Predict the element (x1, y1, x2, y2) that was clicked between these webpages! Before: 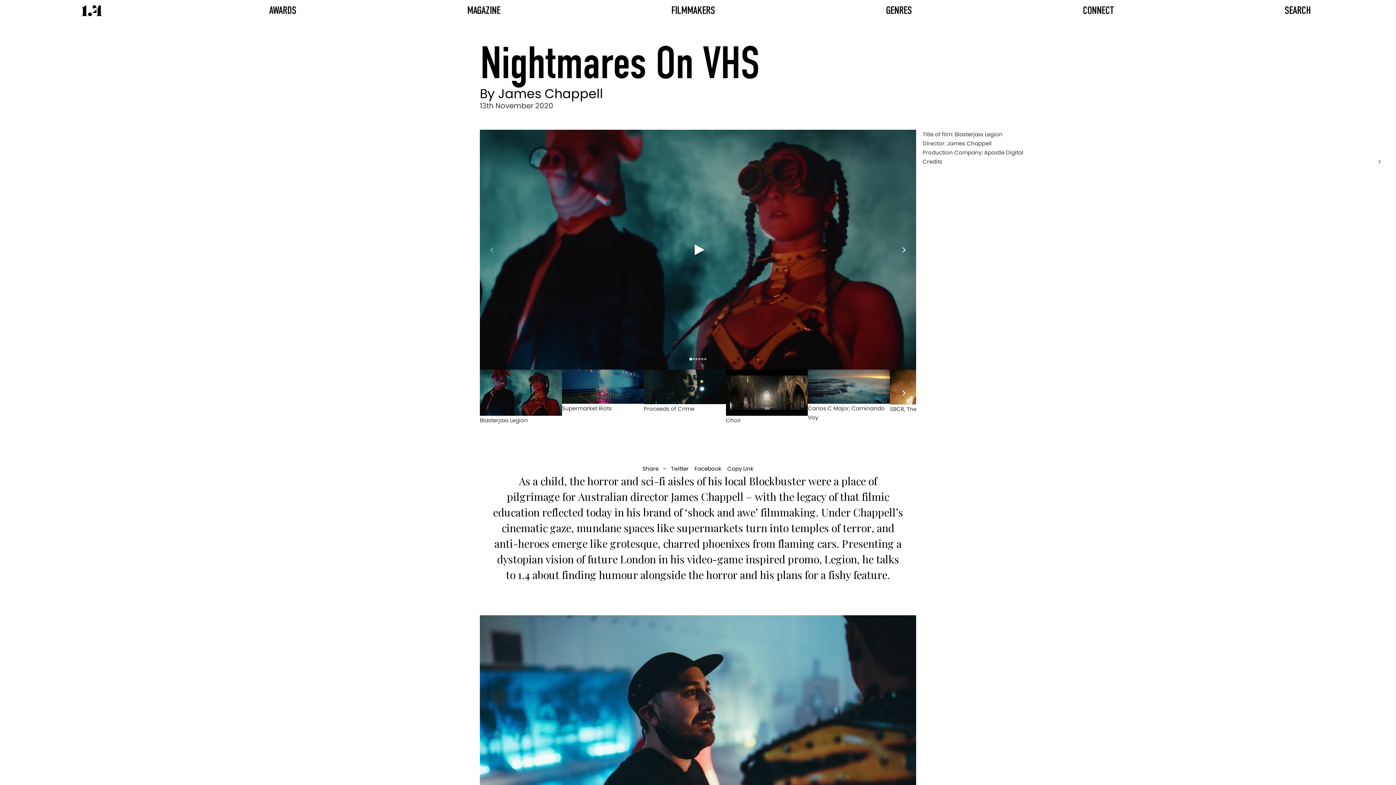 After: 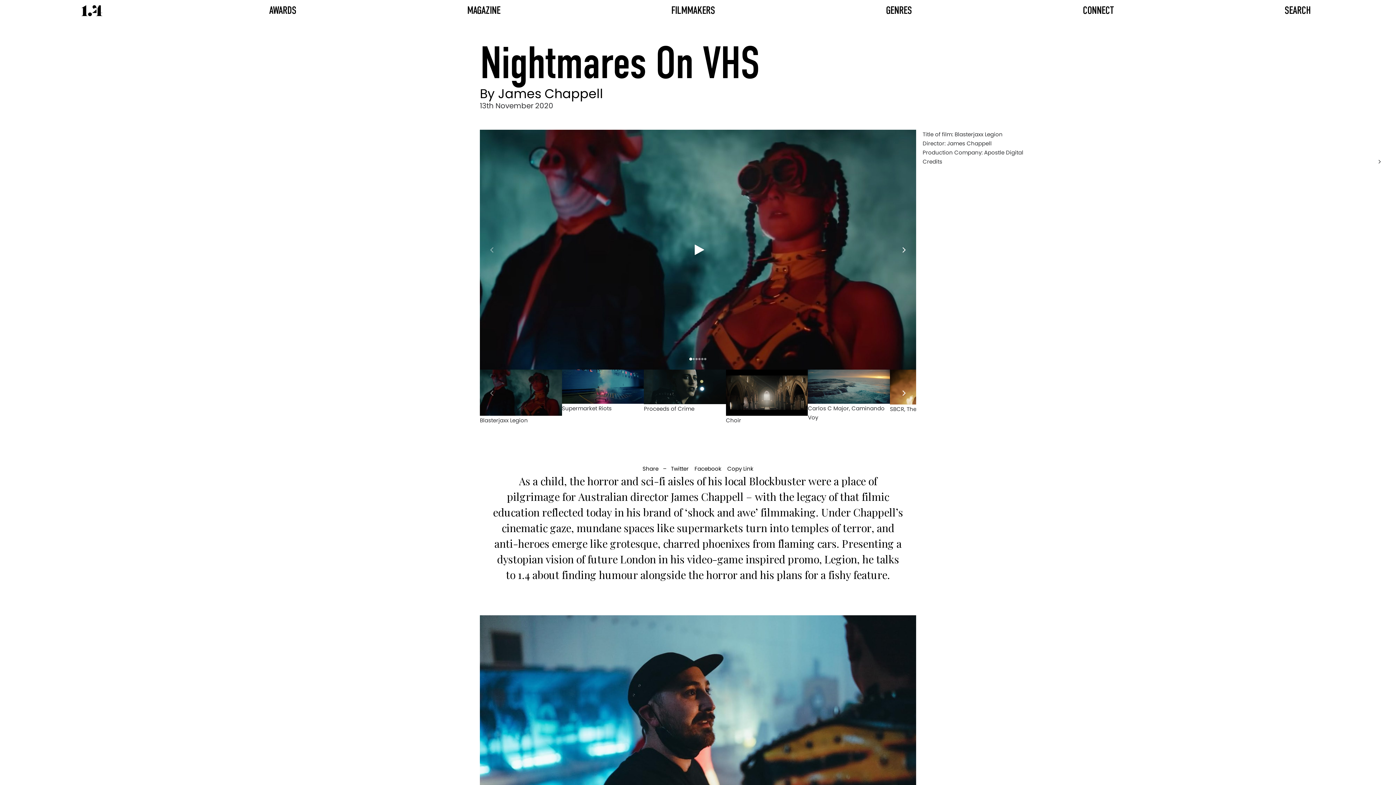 Action: bbox: (480, 369, 562, 425) label: Select Slide 1